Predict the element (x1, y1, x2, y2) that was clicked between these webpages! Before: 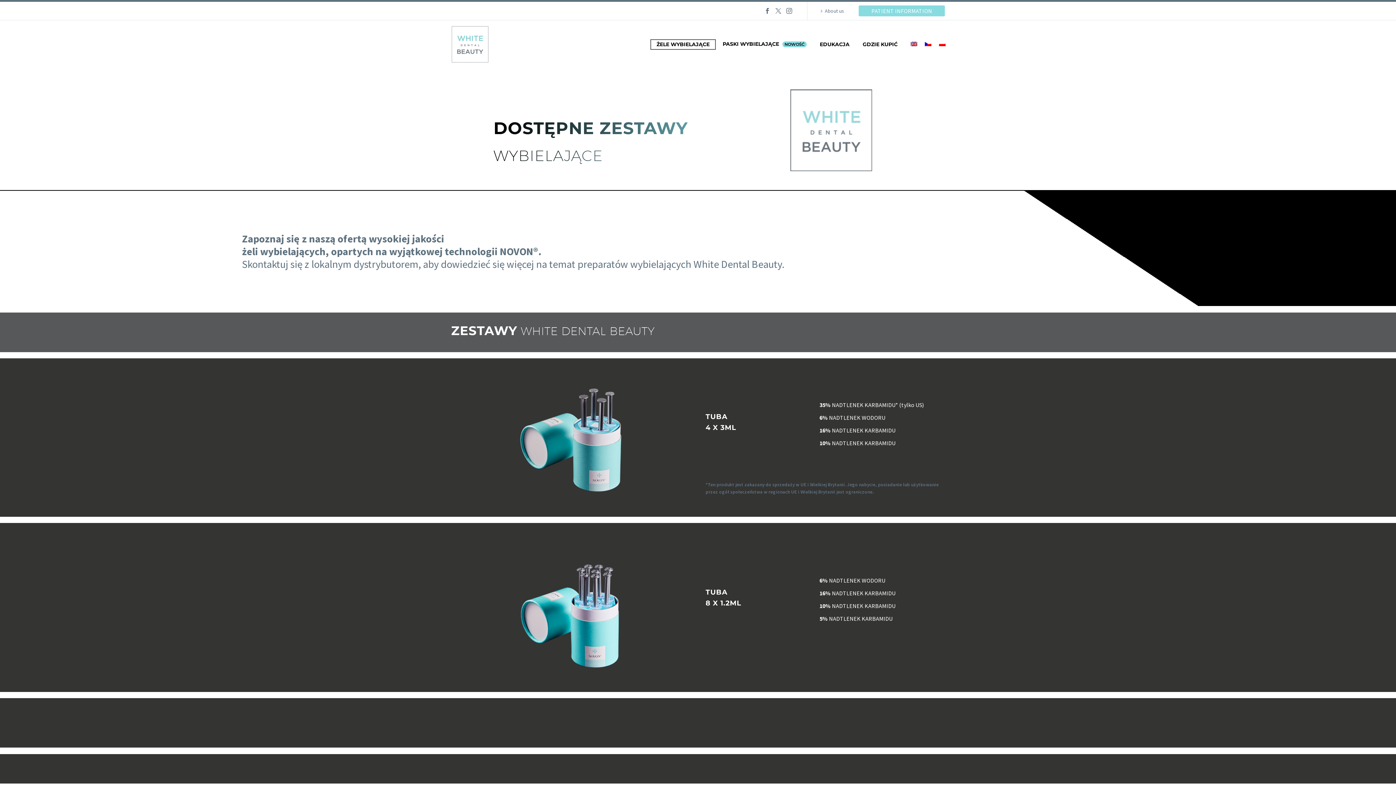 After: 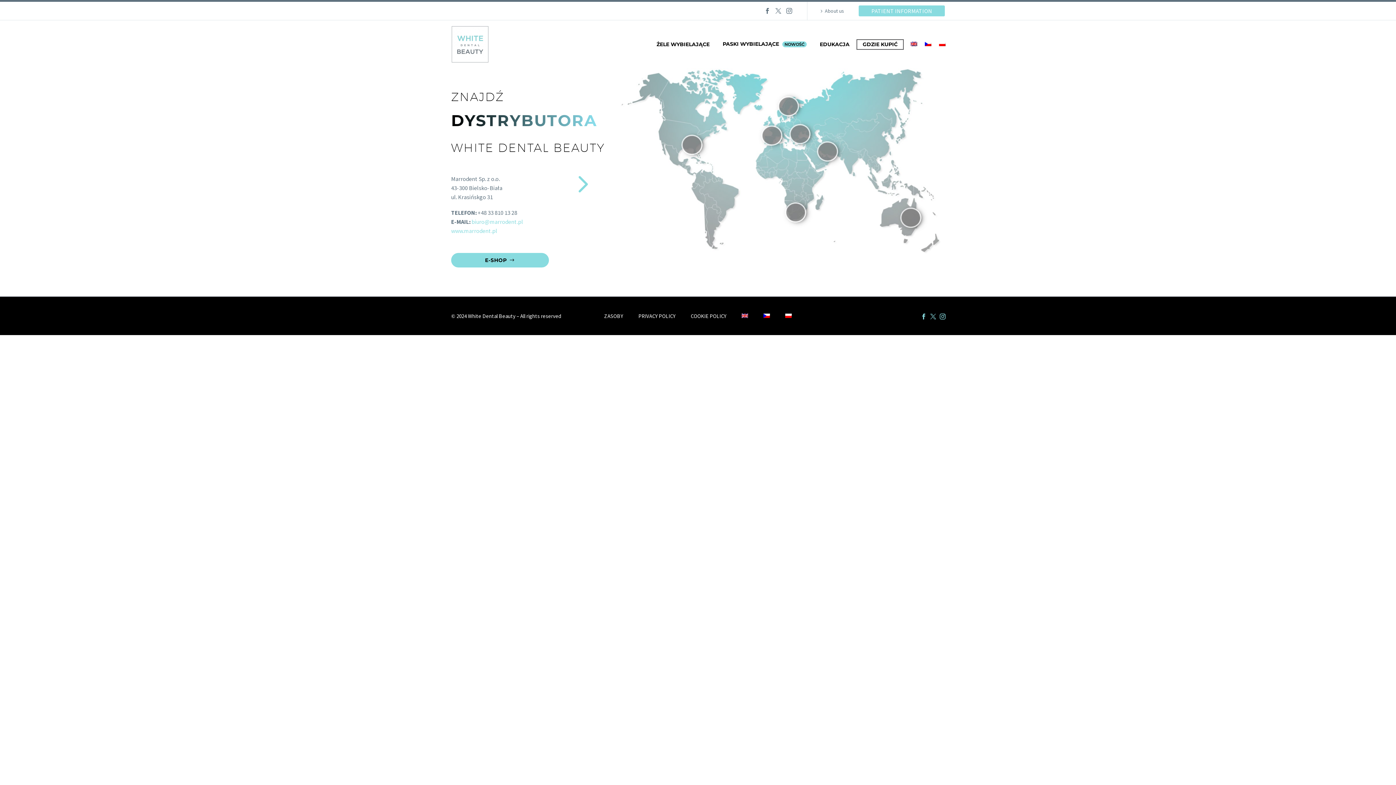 Action: label: GDZIE KUPIĆ bbox: (857, 39, 903, 48)